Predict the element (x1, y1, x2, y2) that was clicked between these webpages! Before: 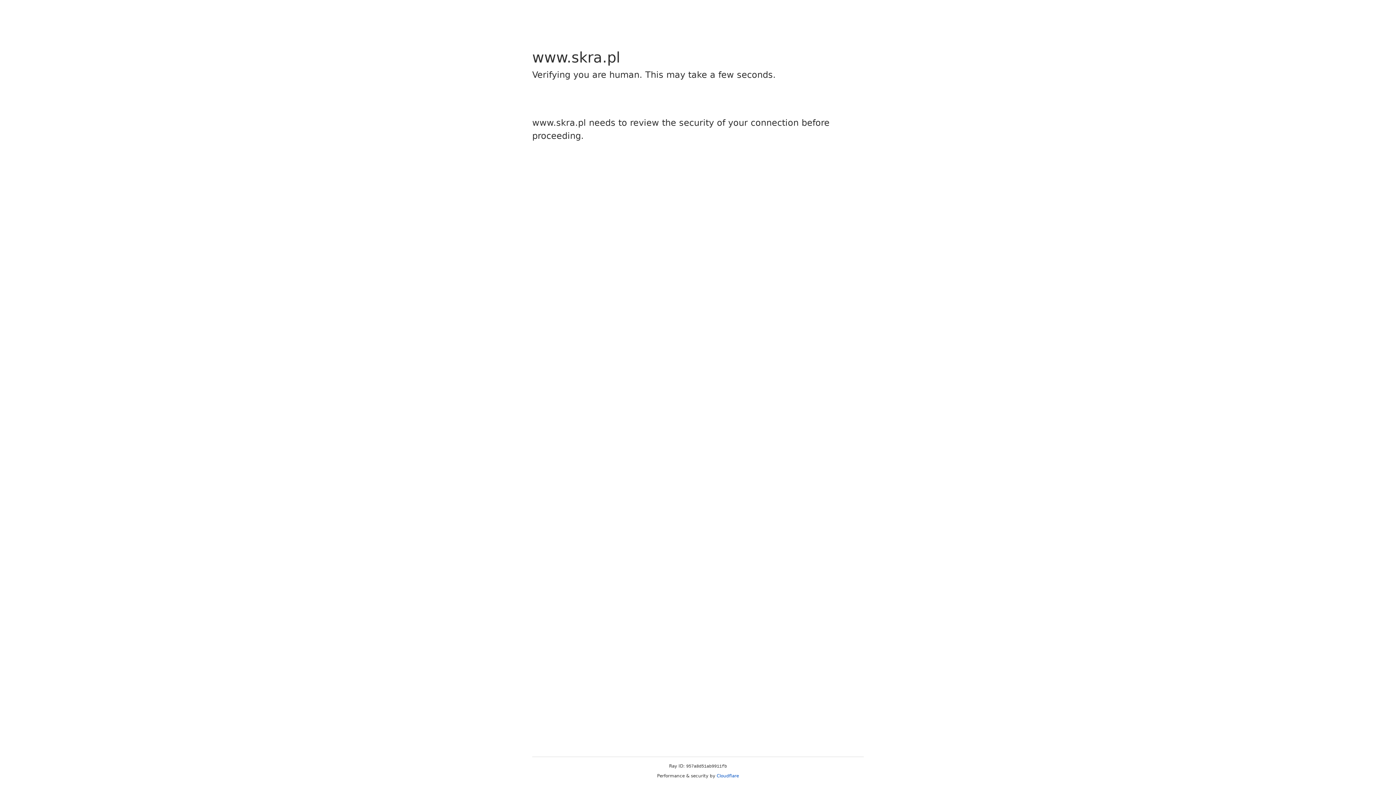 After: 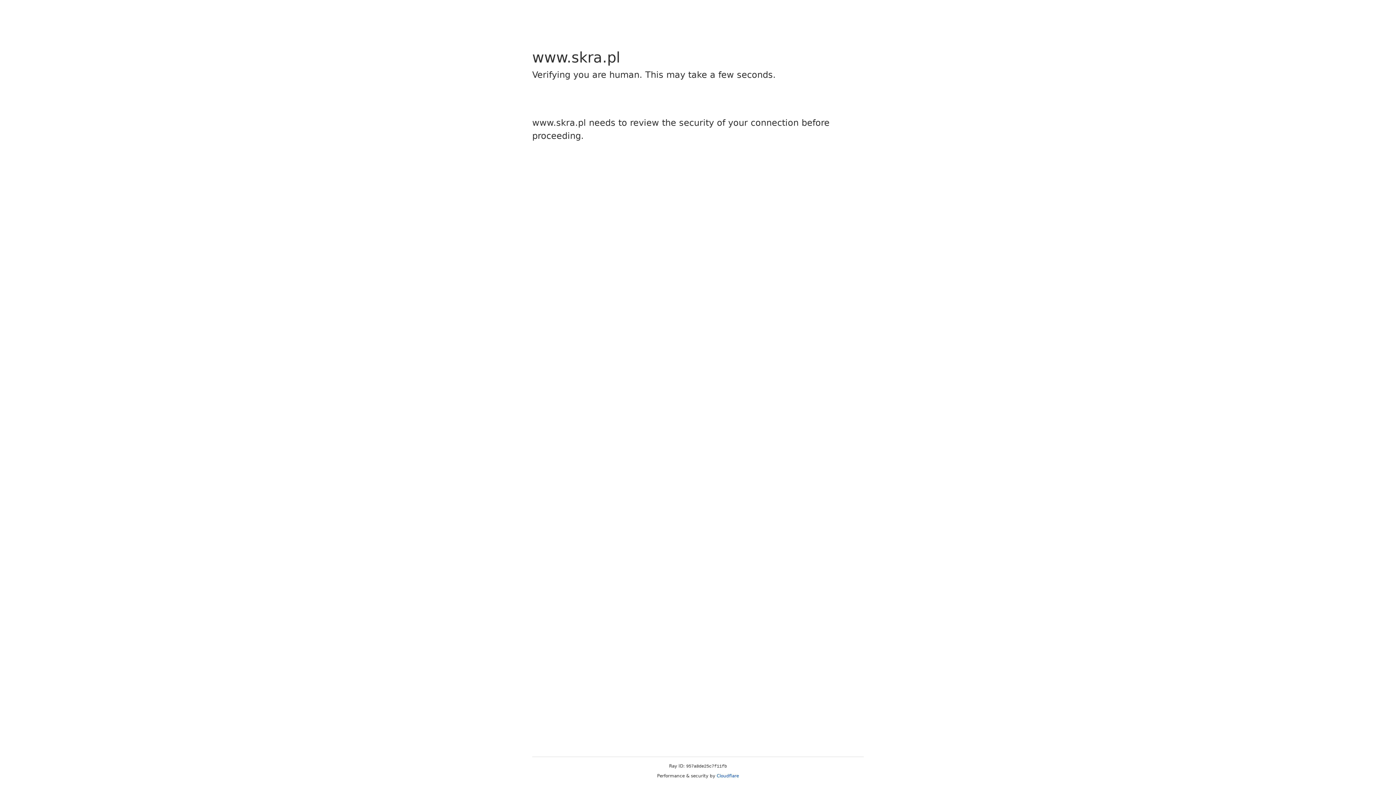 Action: label: Cloudflare bbox: (716, 773, 739, 778)